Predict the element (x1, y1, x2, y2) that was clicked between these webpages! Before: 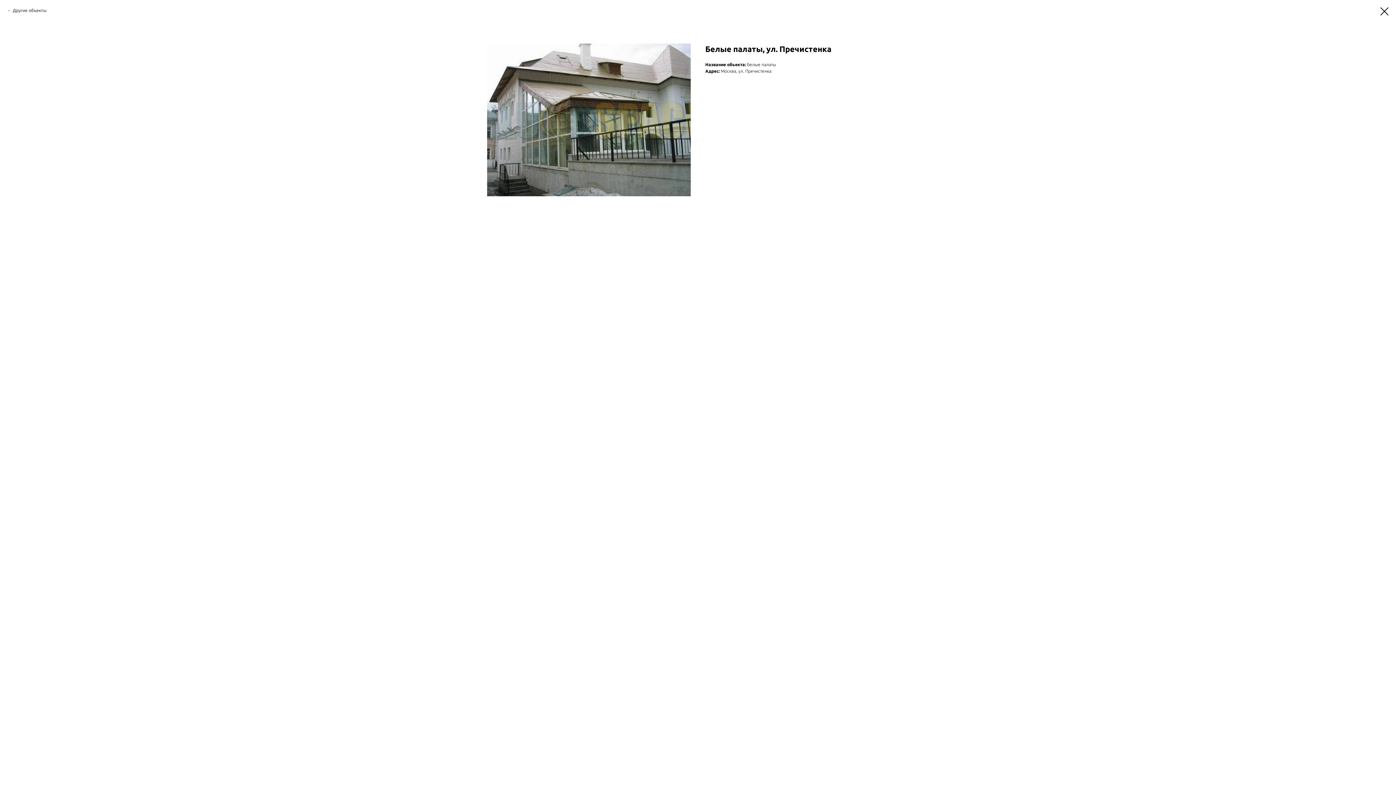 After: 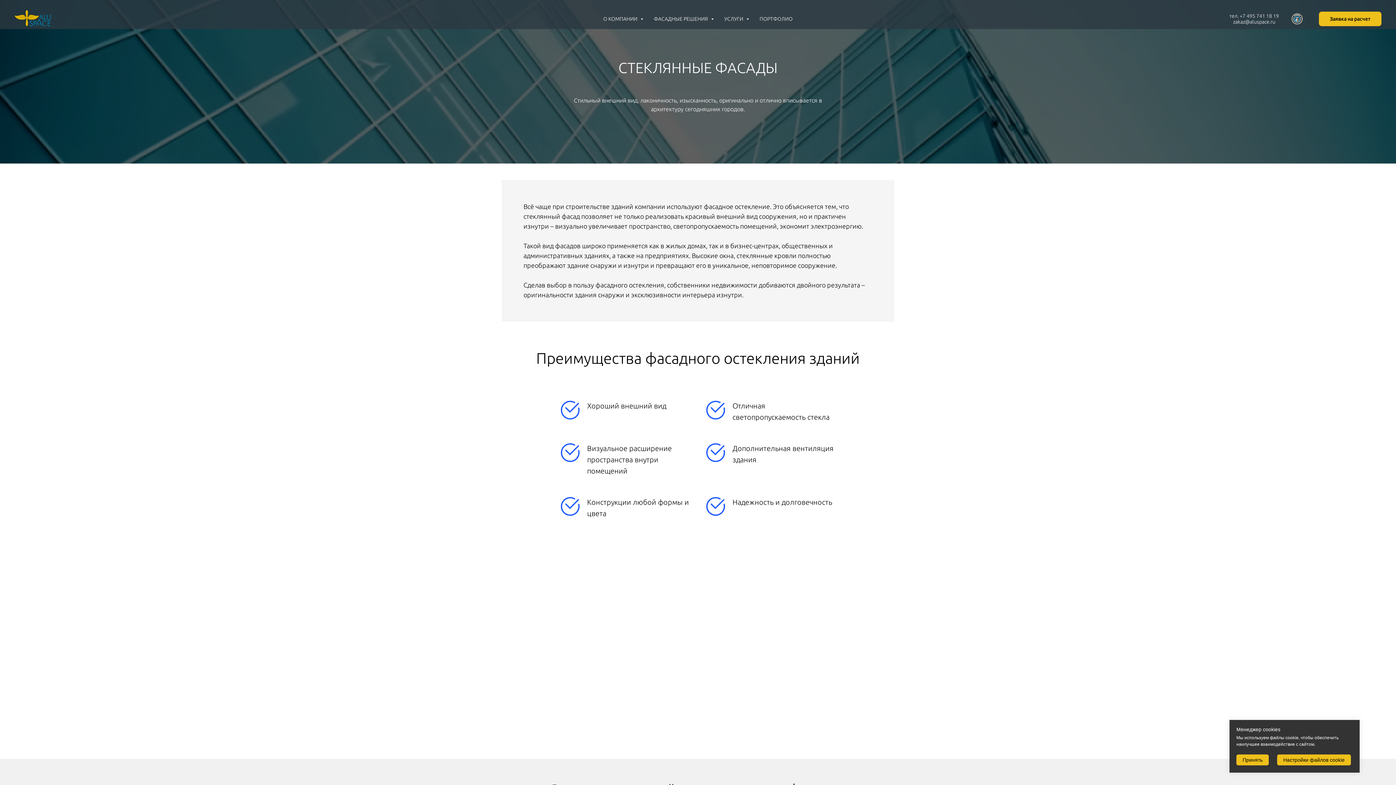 Action: bbox: (7, 7, 46, 13) label: Другие объекты